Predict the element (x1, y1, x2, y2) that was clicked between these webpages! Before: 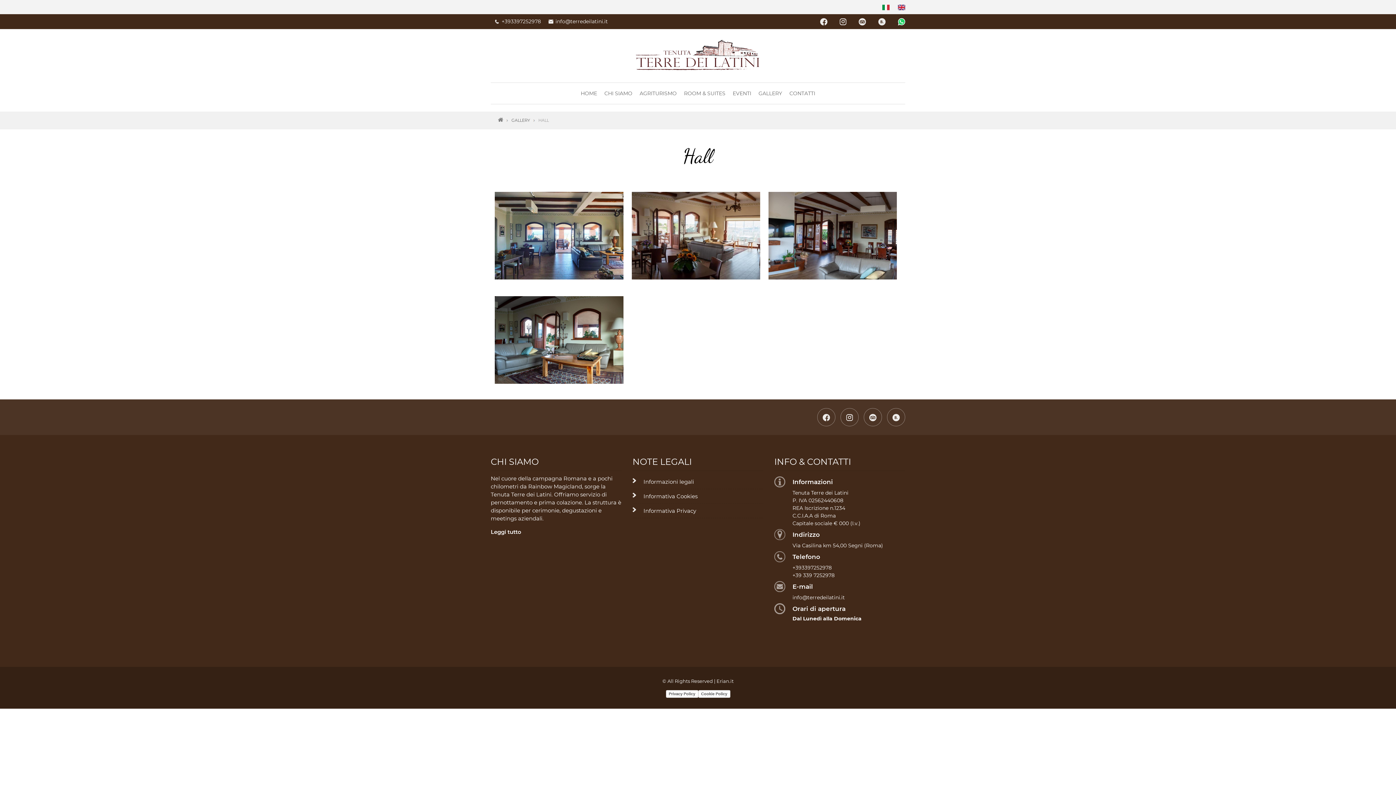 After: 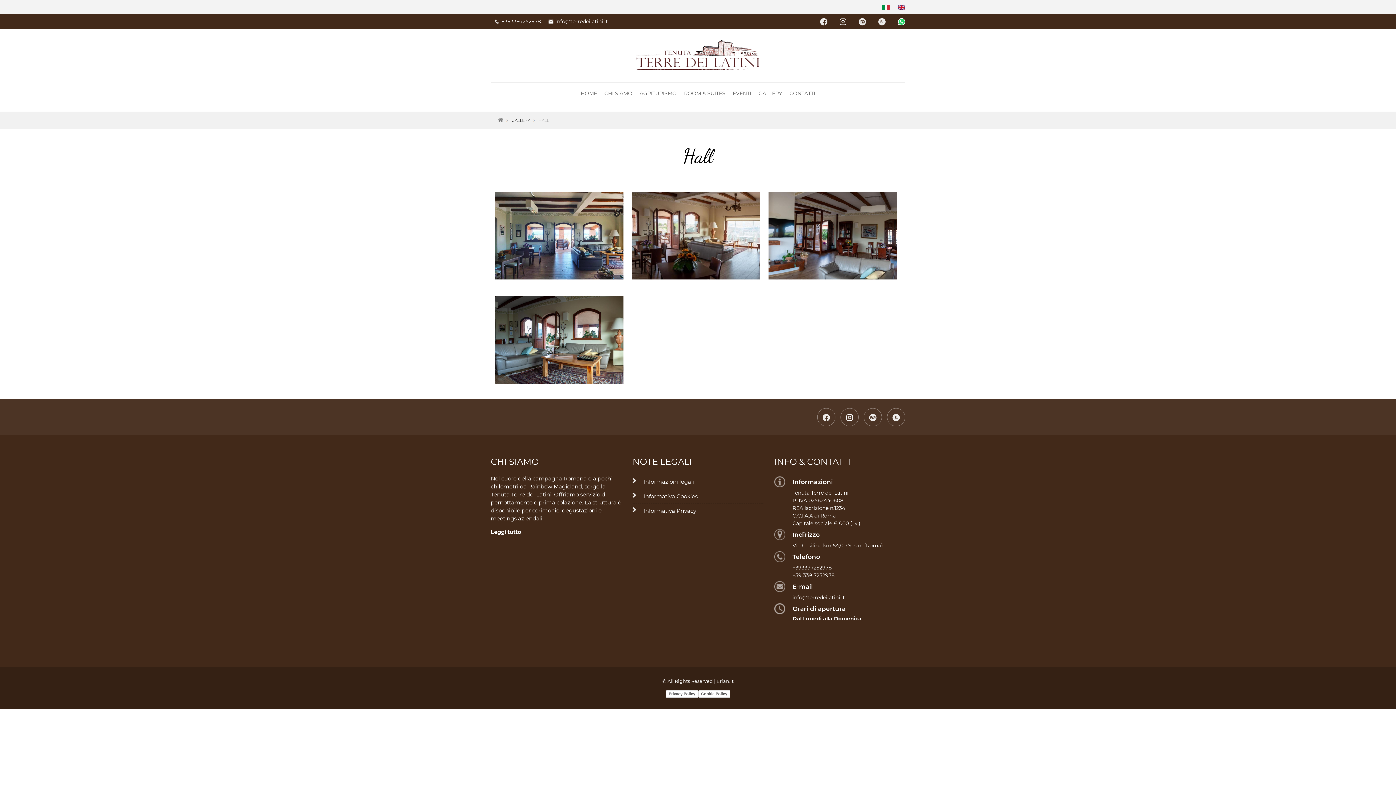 Action: bbox: (882, 4, 890, 9) label:  